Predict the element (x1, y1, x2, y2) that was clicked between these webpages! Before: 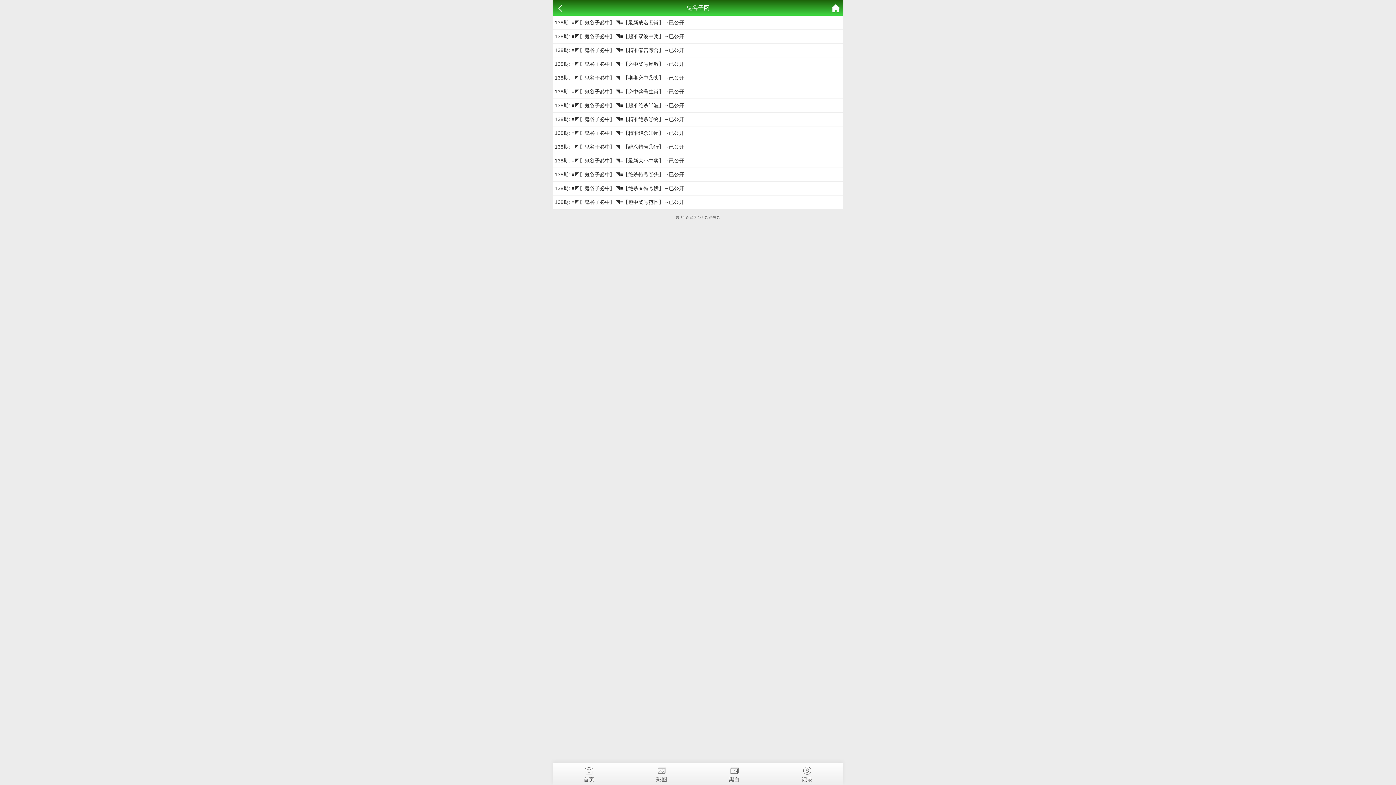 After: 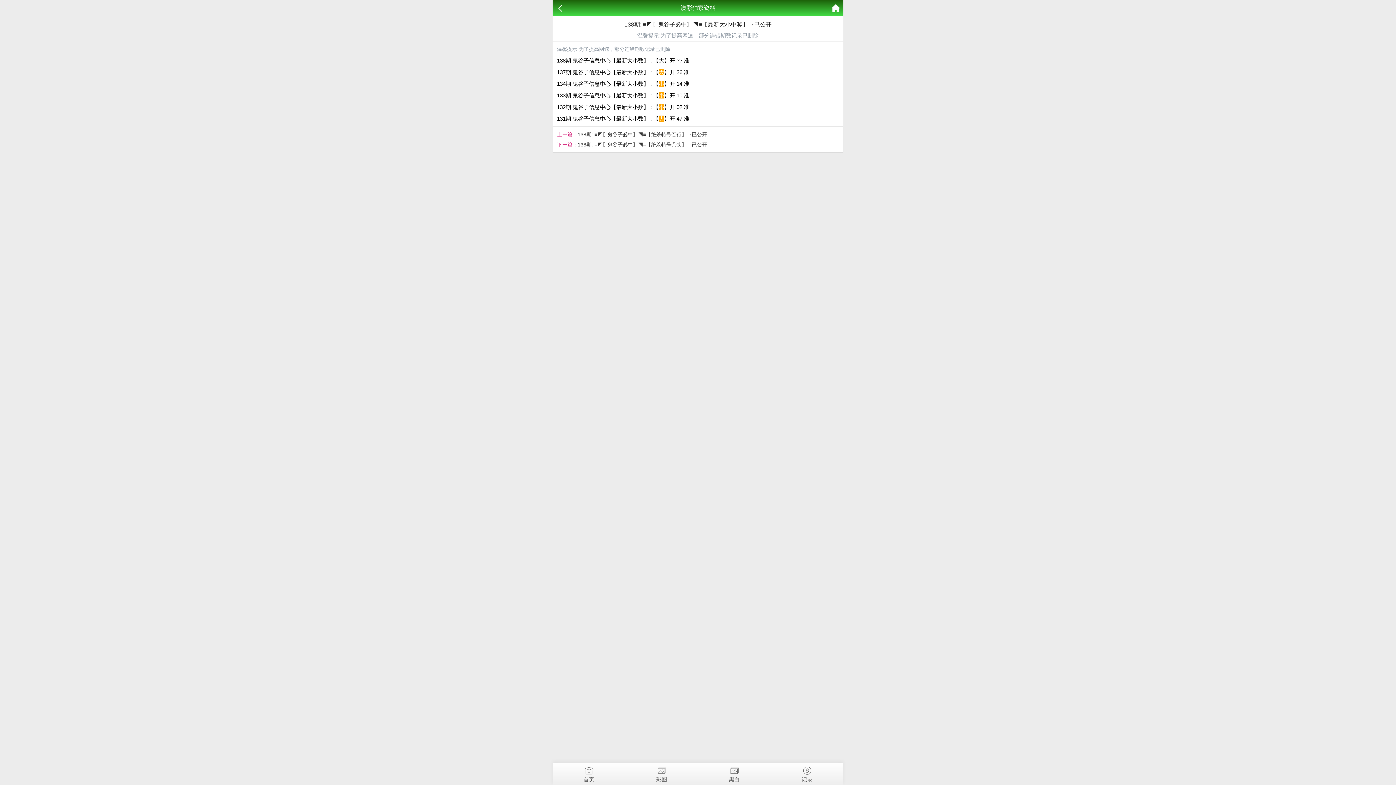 Action: bbox: (554, 157, 684, 163) label: 138期: ≡◤〖鬼谷子必中〗◥≡【最新大小中奖】→已公开